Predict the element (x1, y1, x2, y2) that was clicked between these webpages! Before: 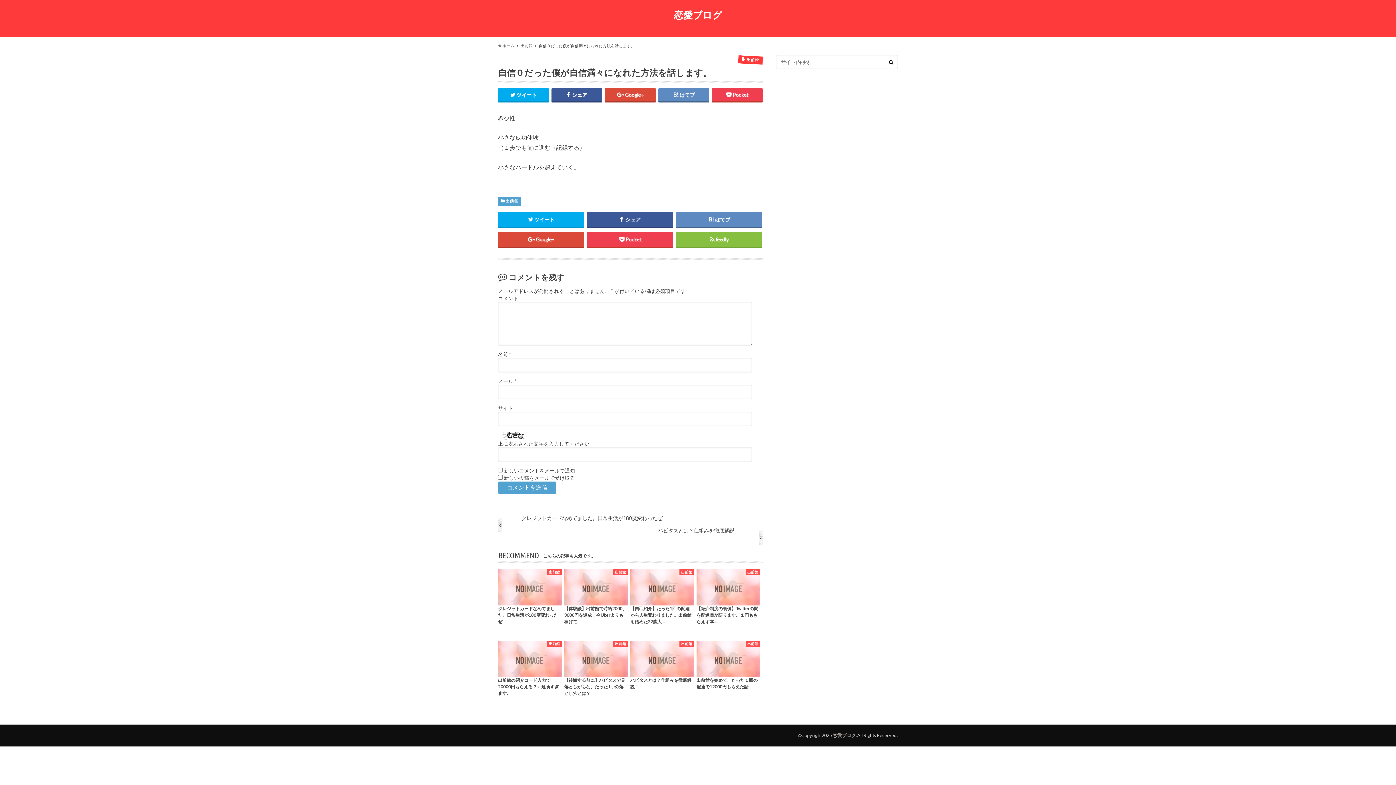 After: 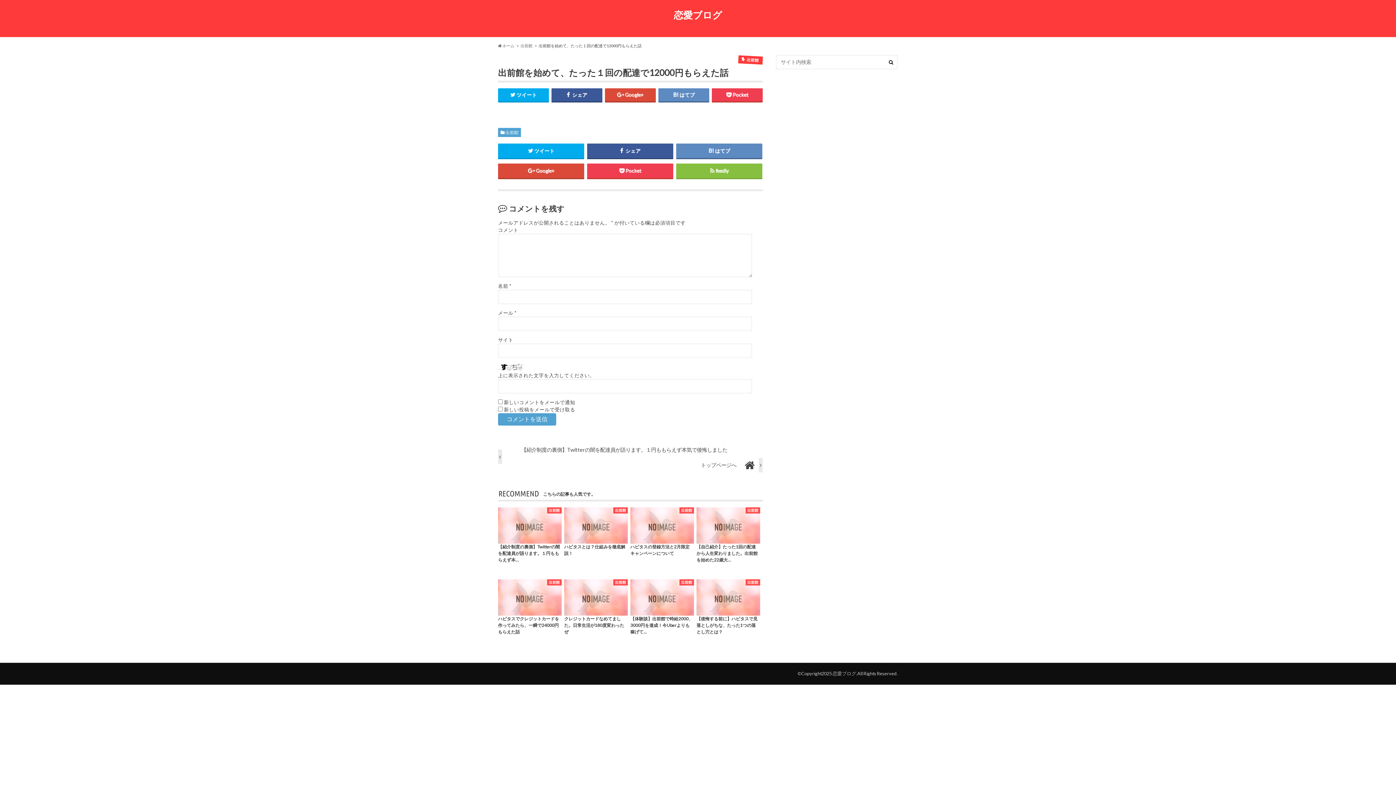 Action: label: 出前館
出前館を始めて、たった１回の配達で12000円もらえた話 bbox: (696, 641, 760, 690)